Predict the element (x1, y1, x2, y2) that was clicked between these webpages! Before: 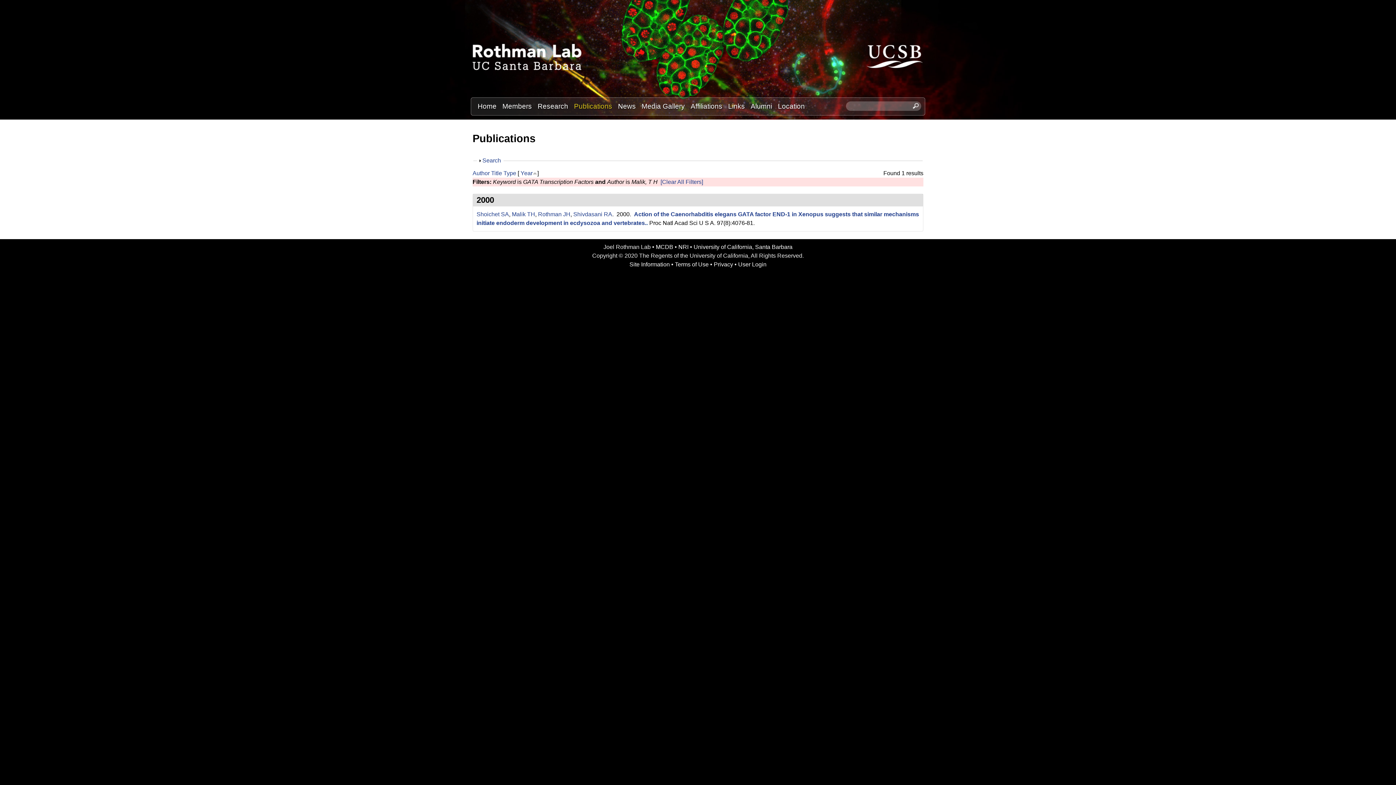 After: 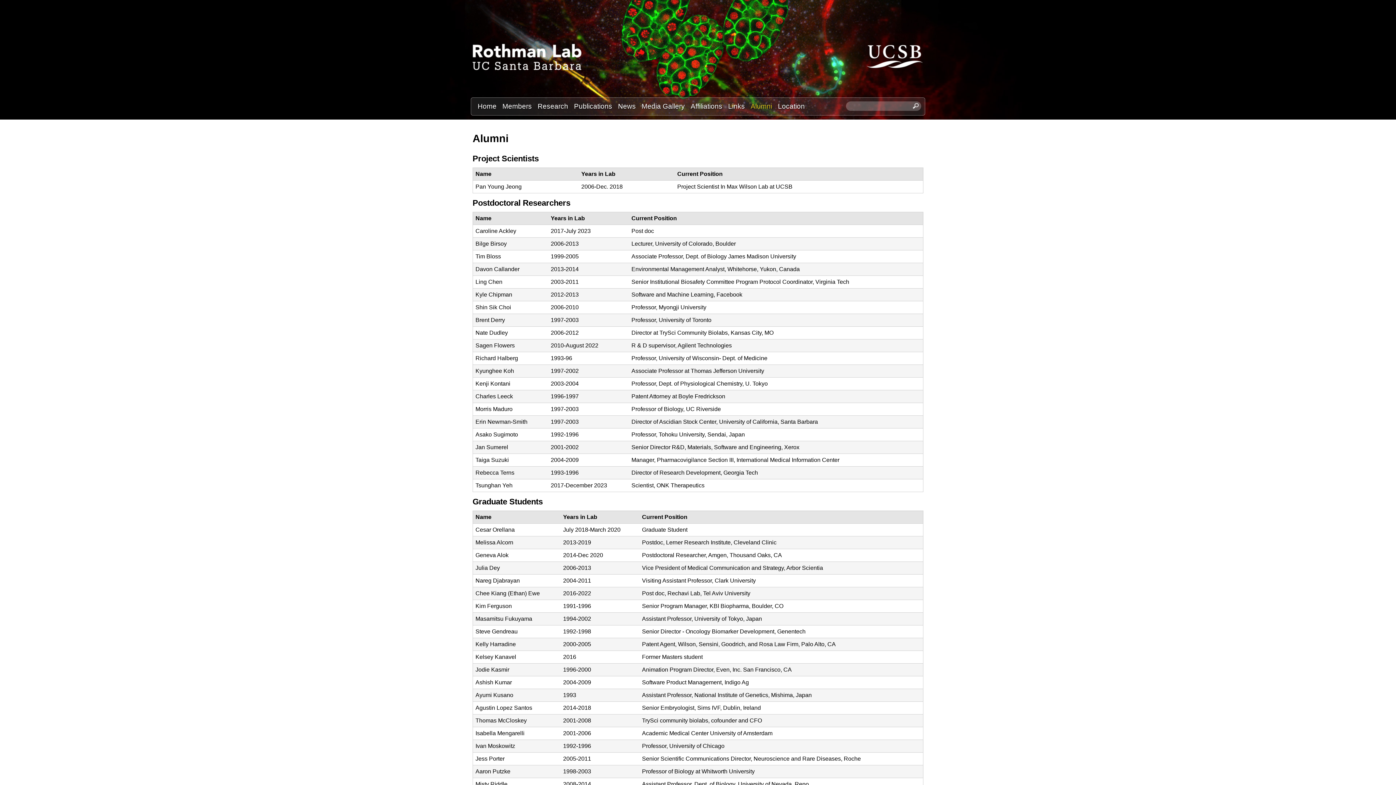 Action: bbox: (748, 101, 775, 111) label: Alumni